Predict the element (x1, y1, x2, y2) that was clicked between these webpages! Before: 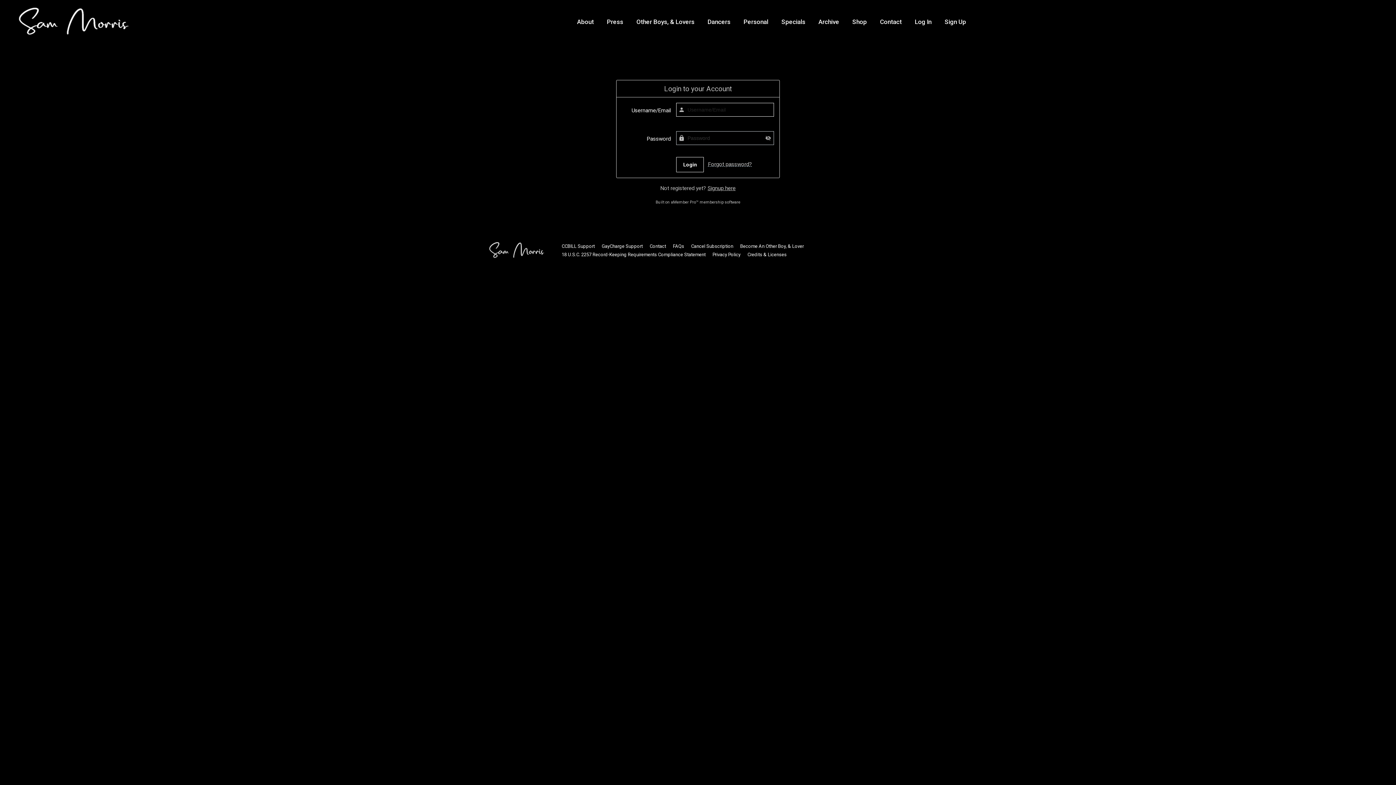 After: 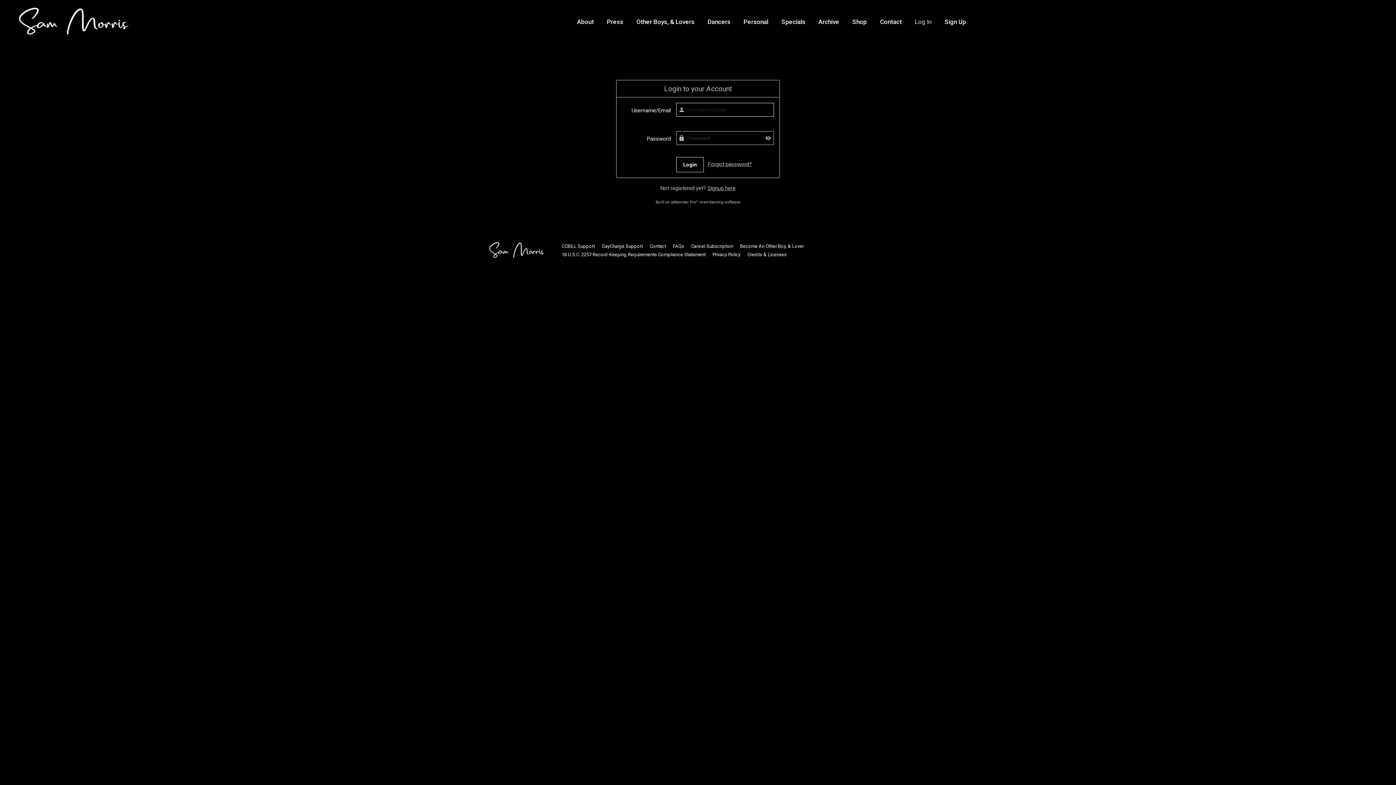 Action: label: Log In bbox: (913, 6, 933, 37)